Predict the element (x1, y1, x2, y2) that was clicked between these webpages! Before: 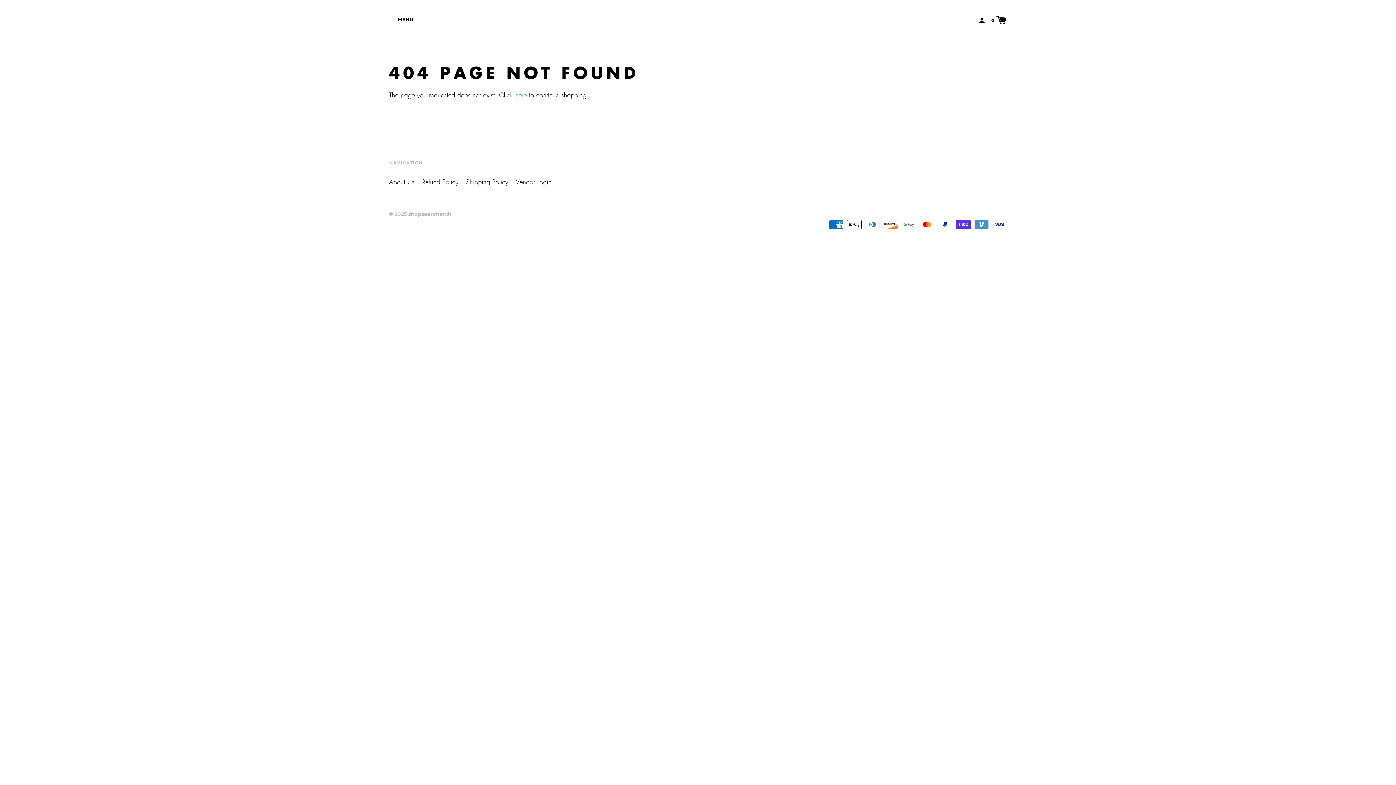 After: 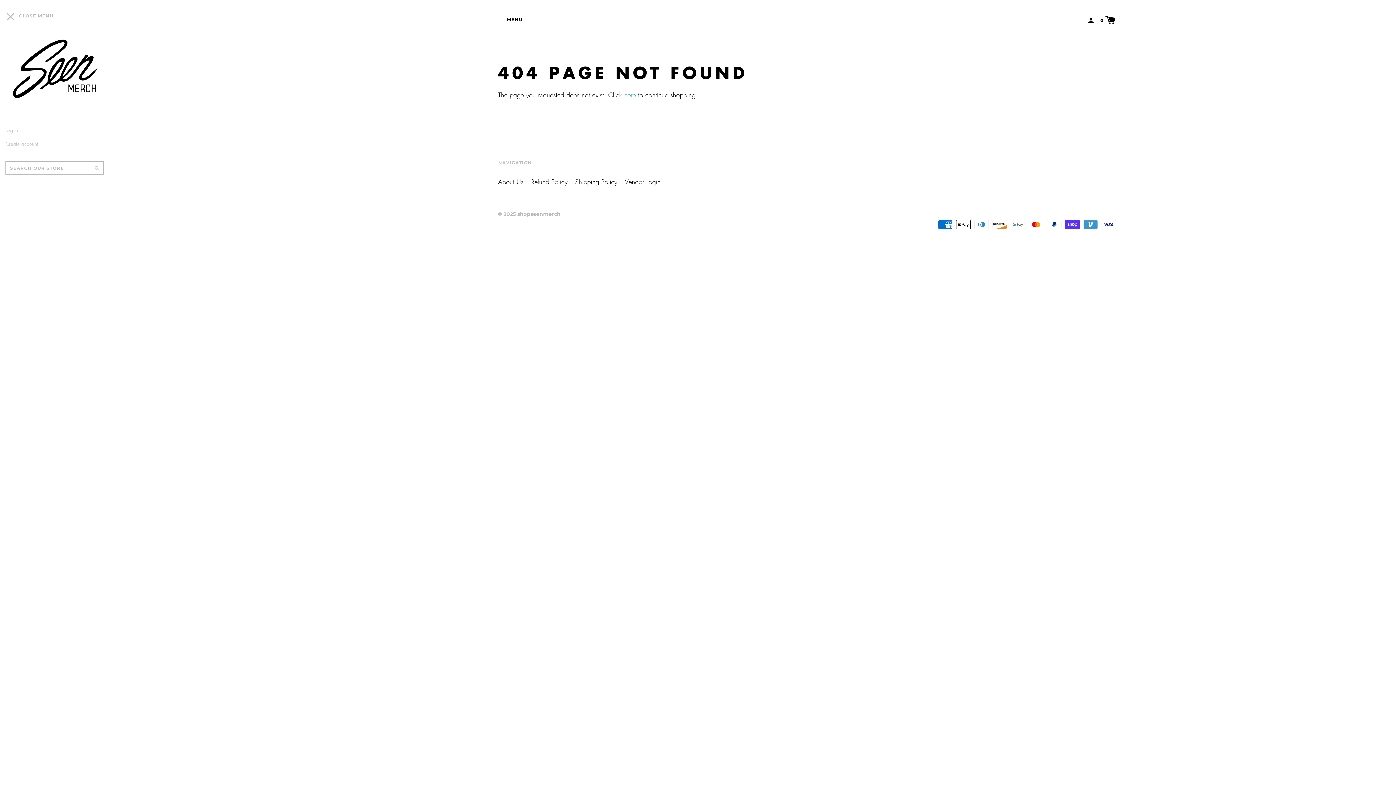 Action: bbox: (385, 12, 417, 27) label: MENU